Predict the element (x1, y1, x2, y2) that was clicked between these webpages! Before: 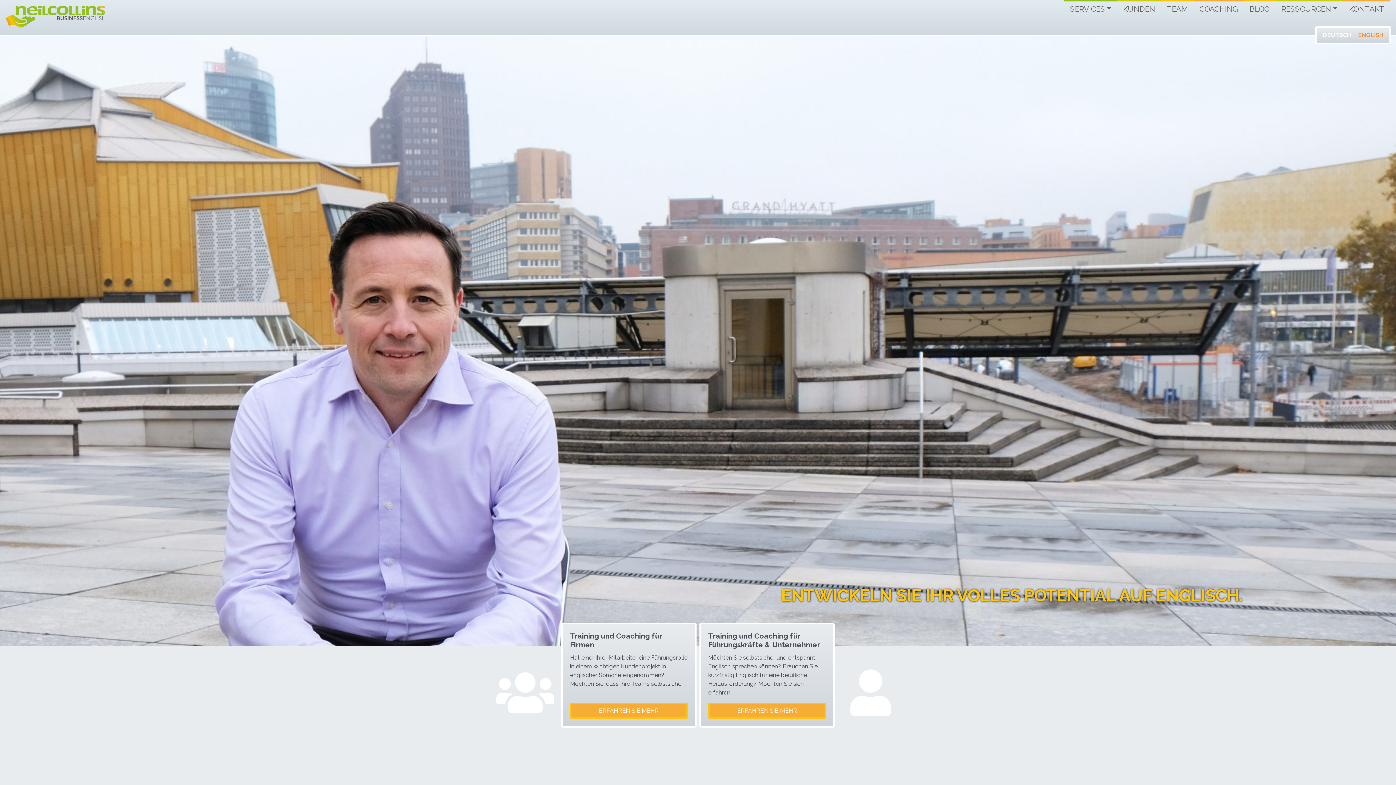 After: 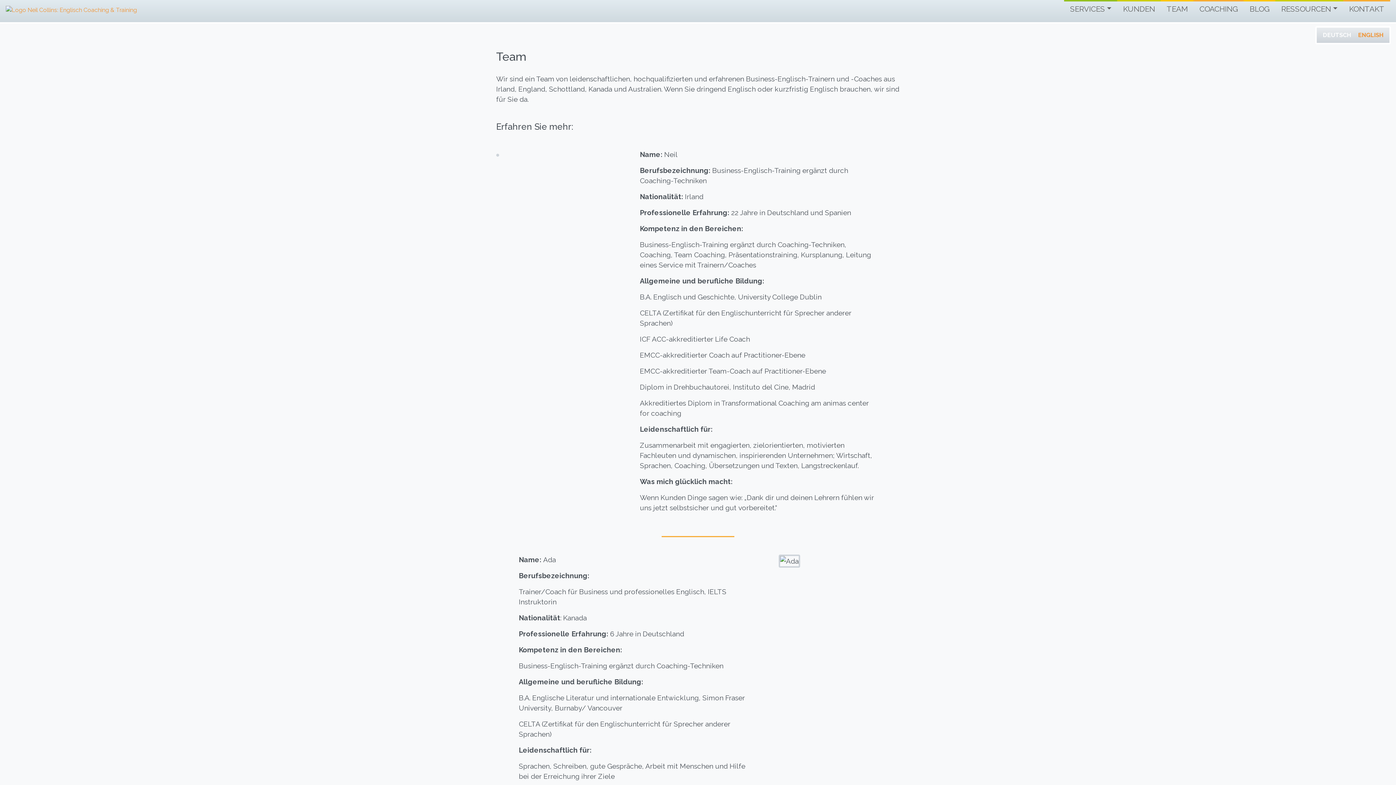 Action: bbox: (1161, 1, 1193, 16) label: TEAM